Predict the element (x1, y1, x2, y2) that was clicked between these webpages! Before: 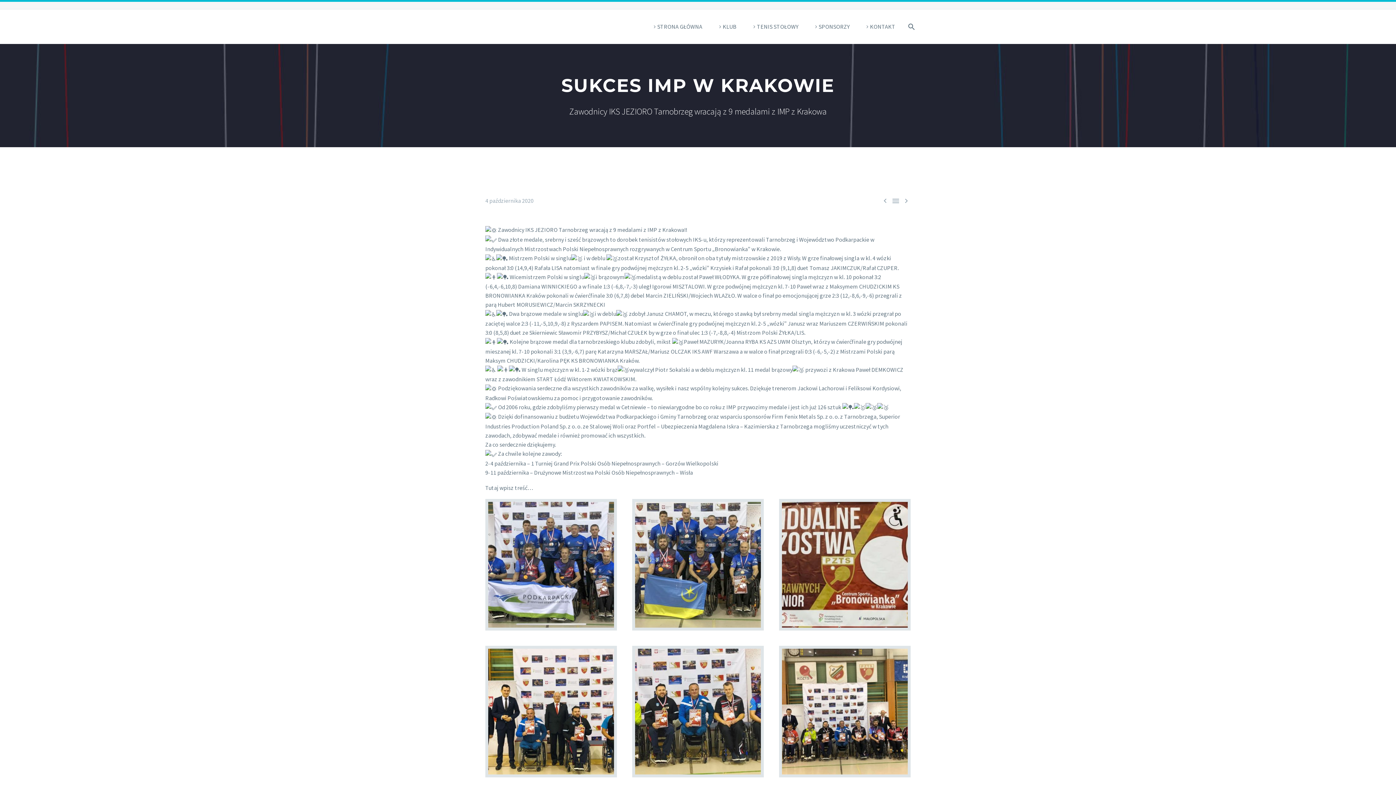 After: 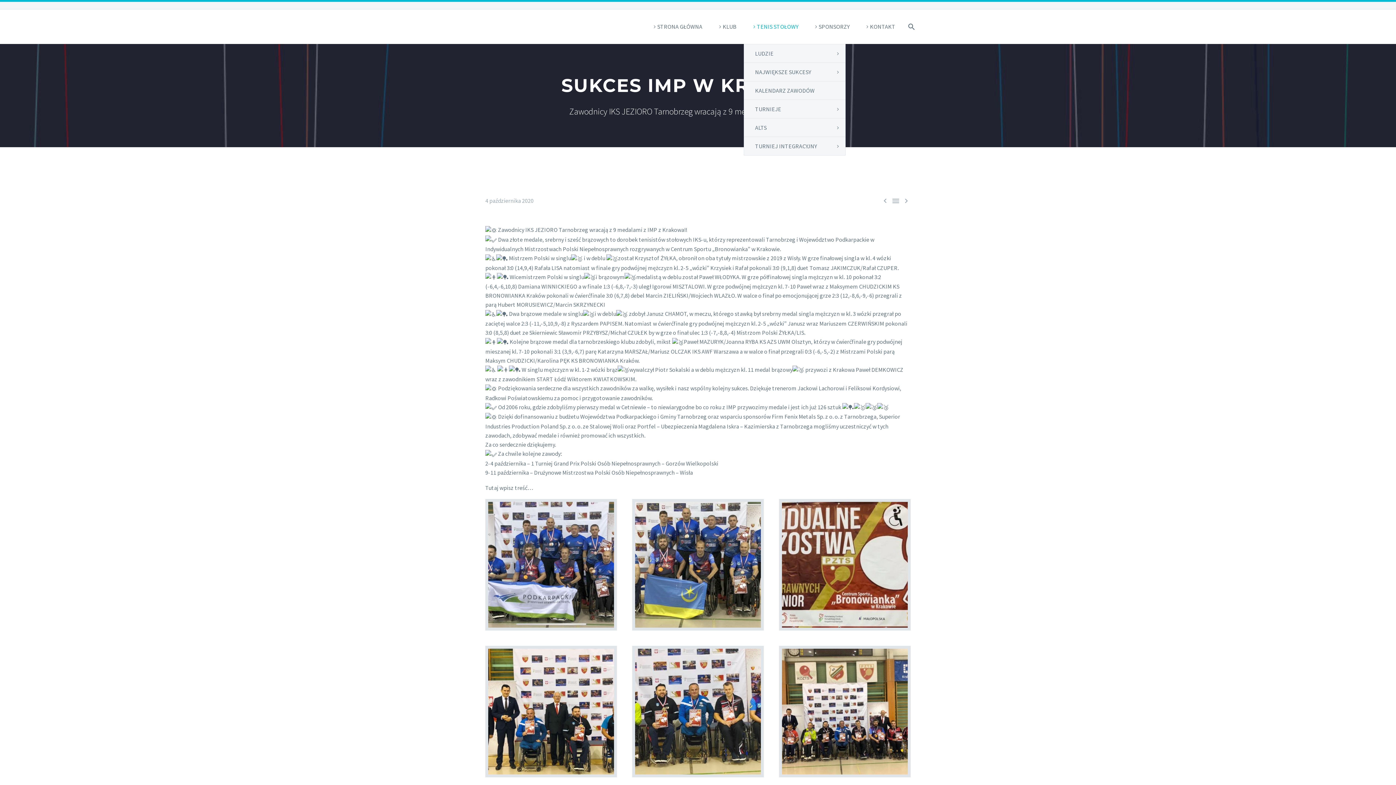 Action: bbox: (744, 9, 805, 44) label: TENIS STOŁOWY